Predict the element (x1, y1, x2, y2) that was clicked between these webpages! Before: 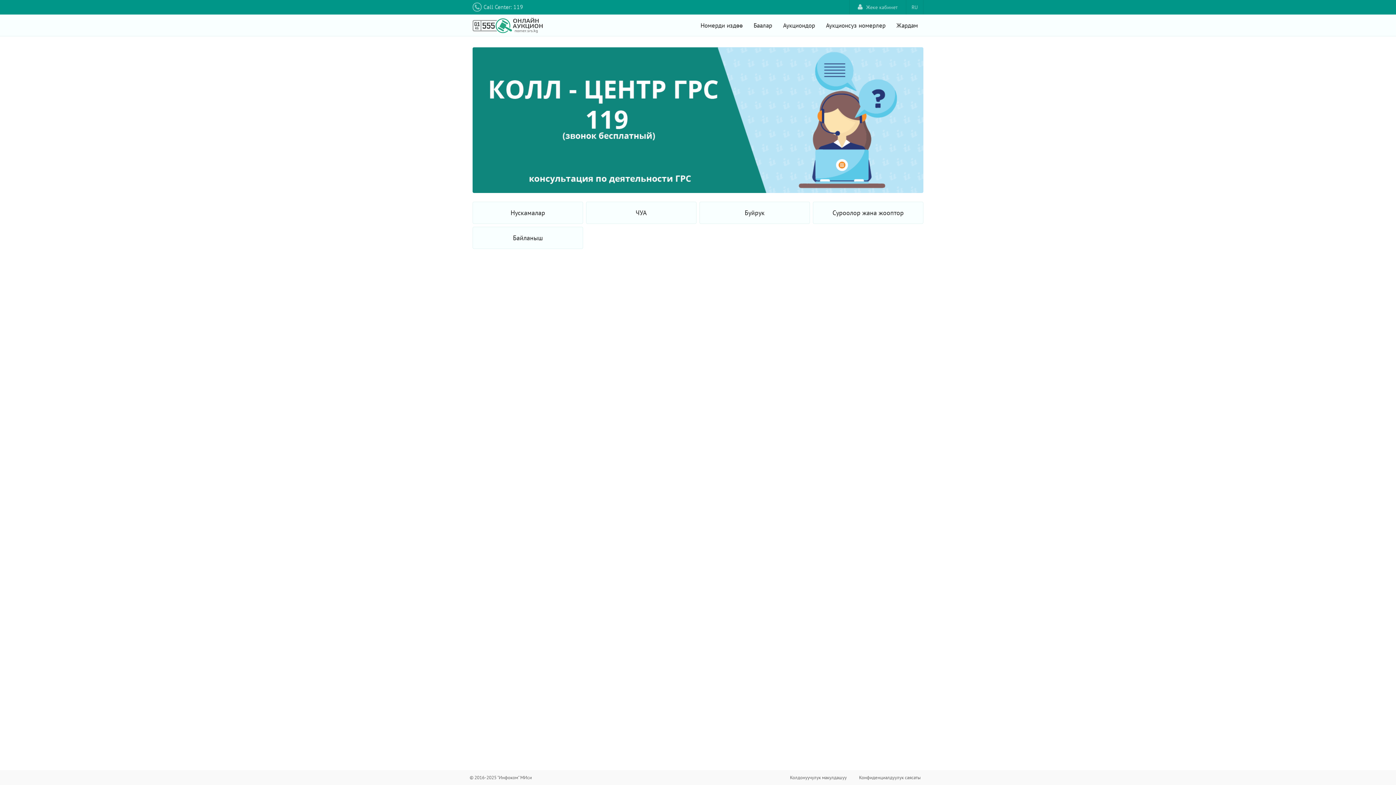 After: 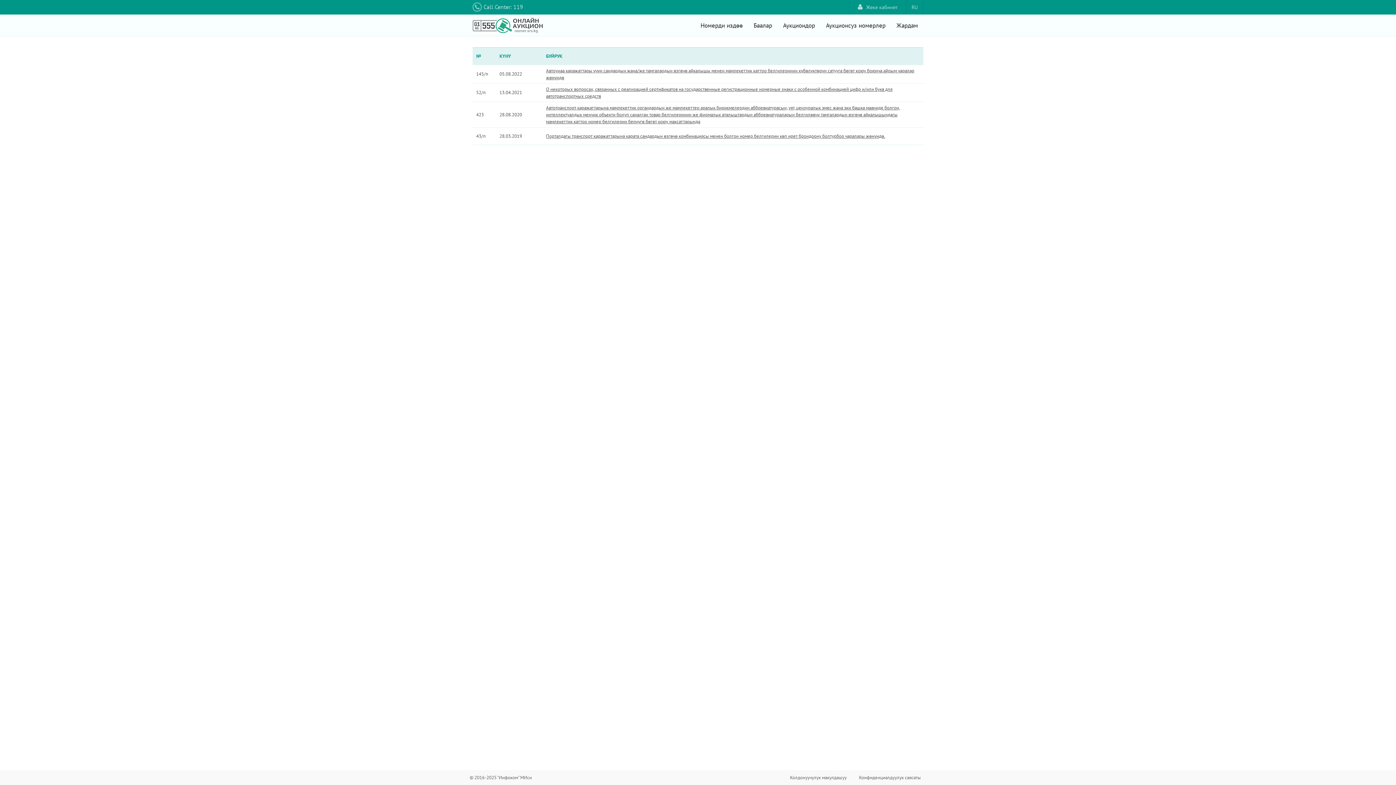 Action: bbox: (700, 202, 809, 223) label: Буйрук